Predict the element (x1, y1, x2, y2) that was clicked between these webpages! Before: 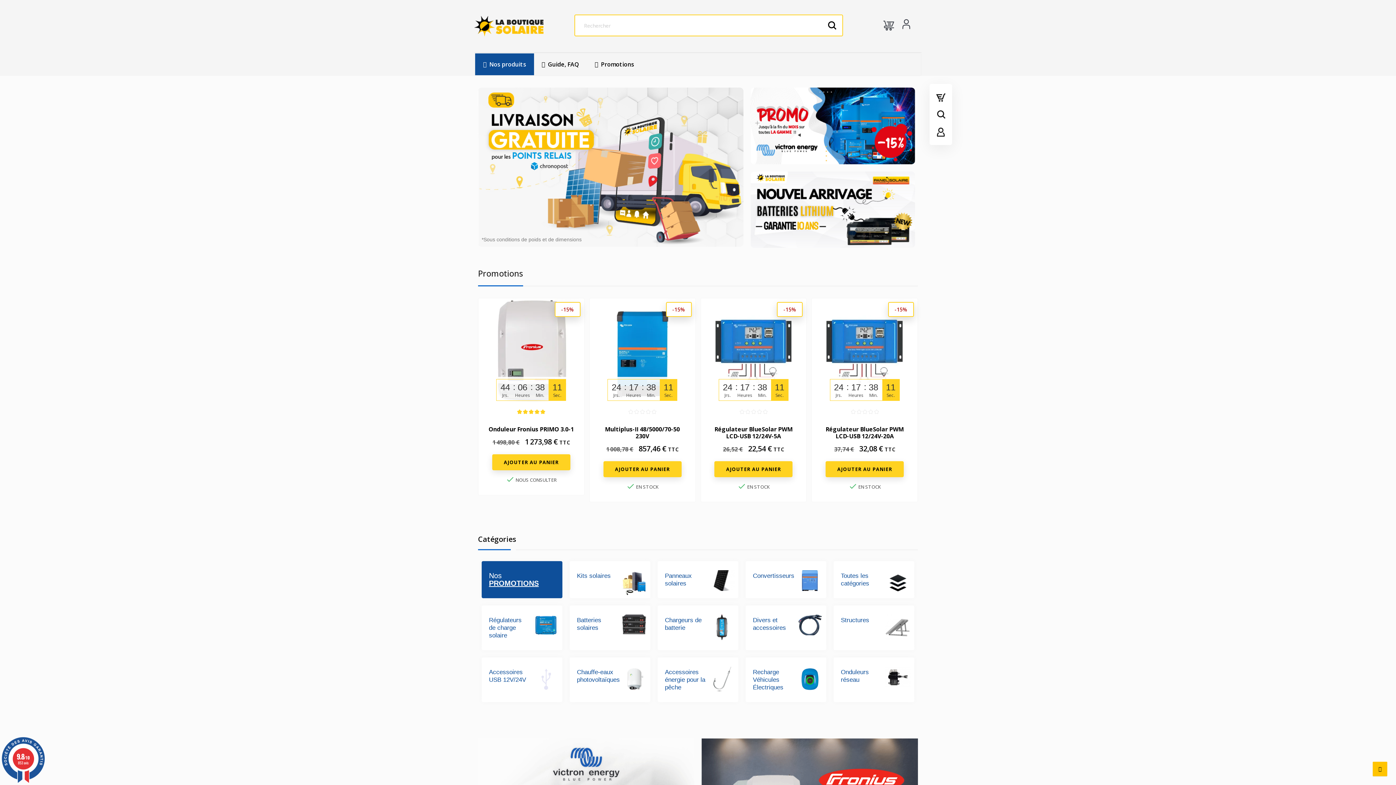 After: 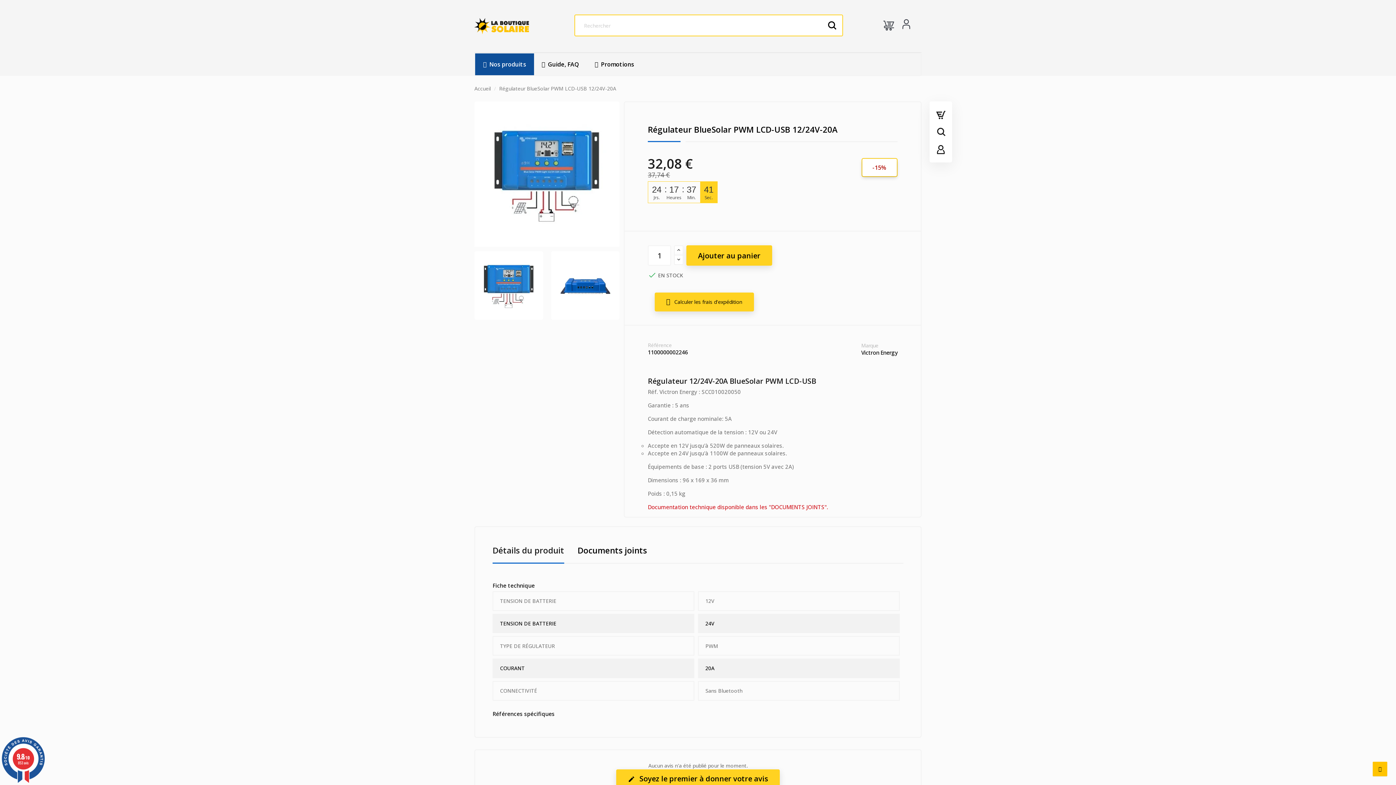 Action: bbox: (812, 298, 917, 404)